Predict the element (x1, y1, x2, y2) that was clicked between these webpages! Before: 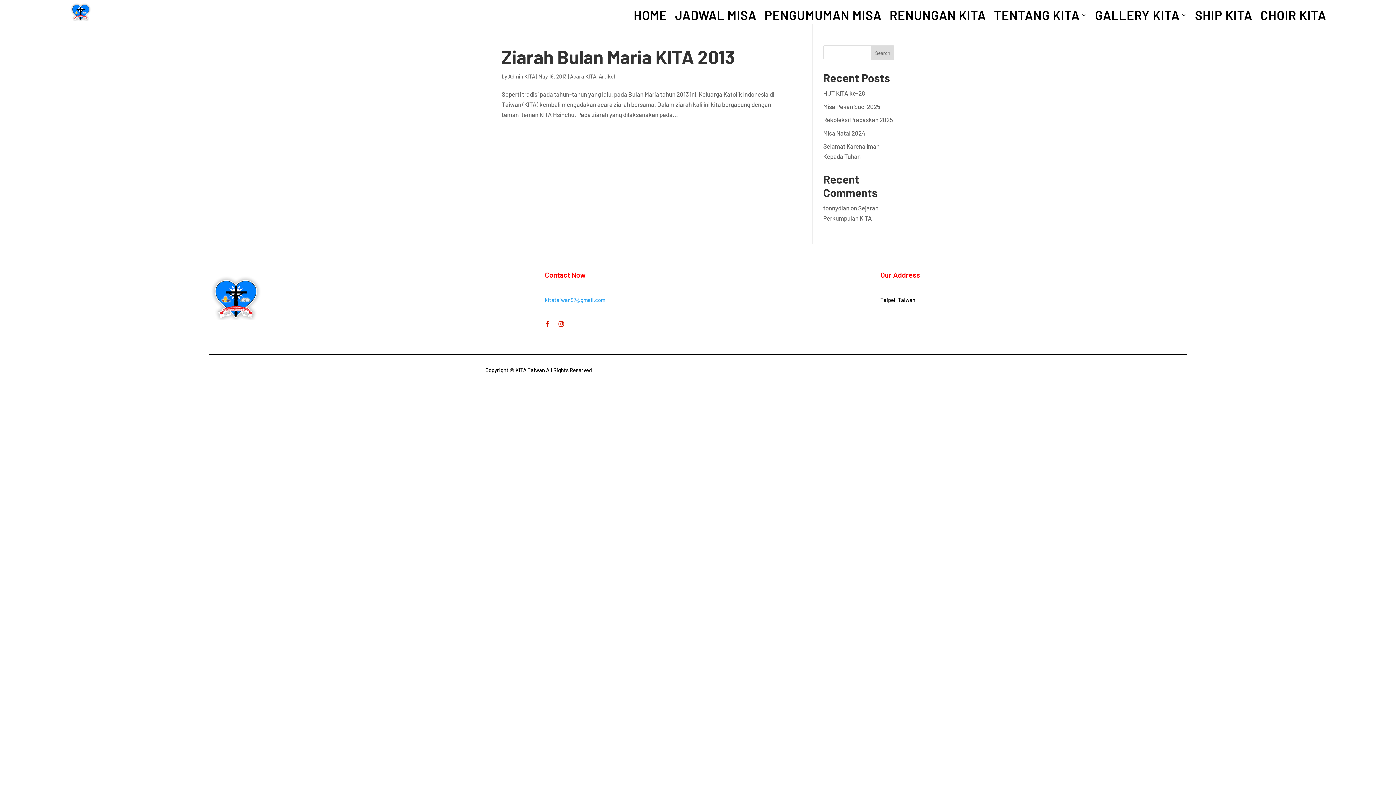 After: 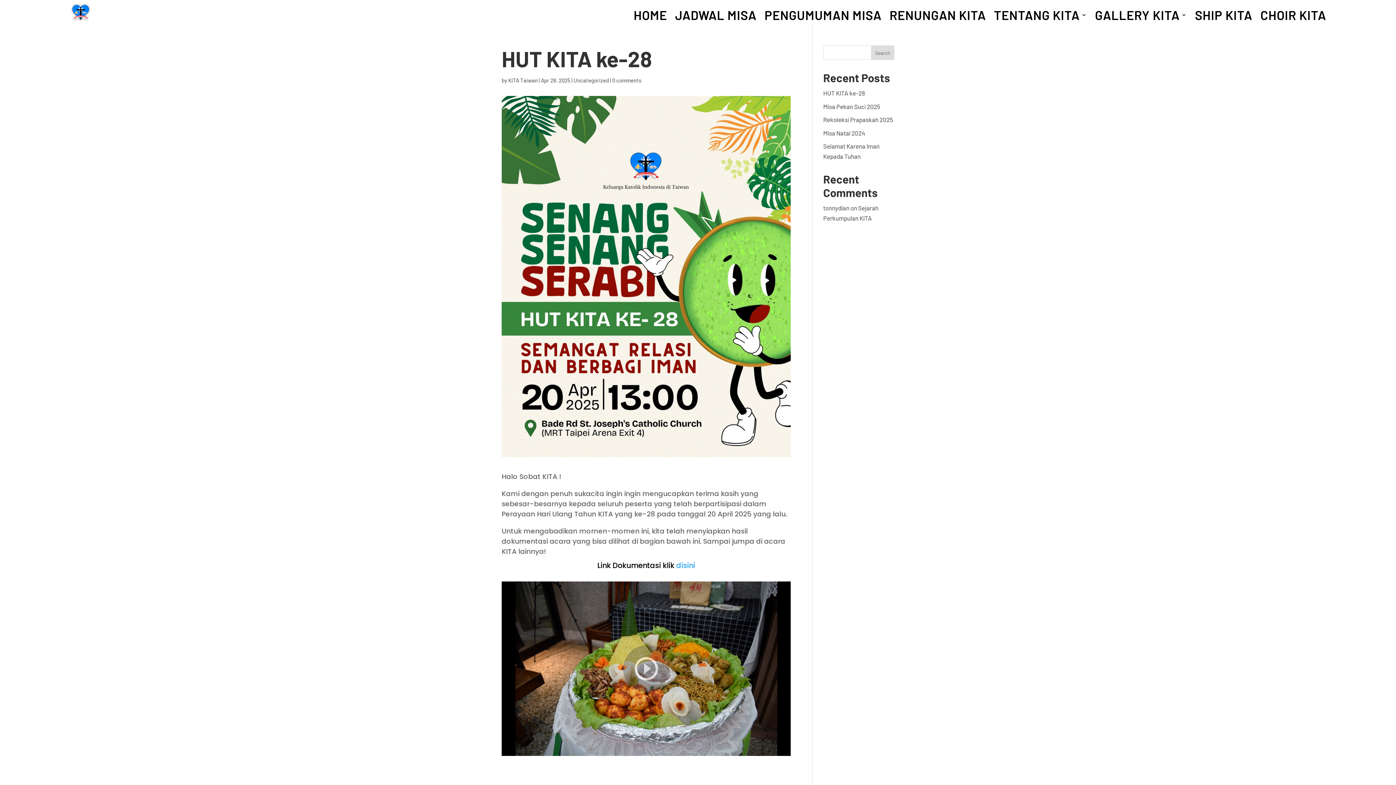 Action: bbox: (823, 89, 865, 96) label: HUT KITA ke-28